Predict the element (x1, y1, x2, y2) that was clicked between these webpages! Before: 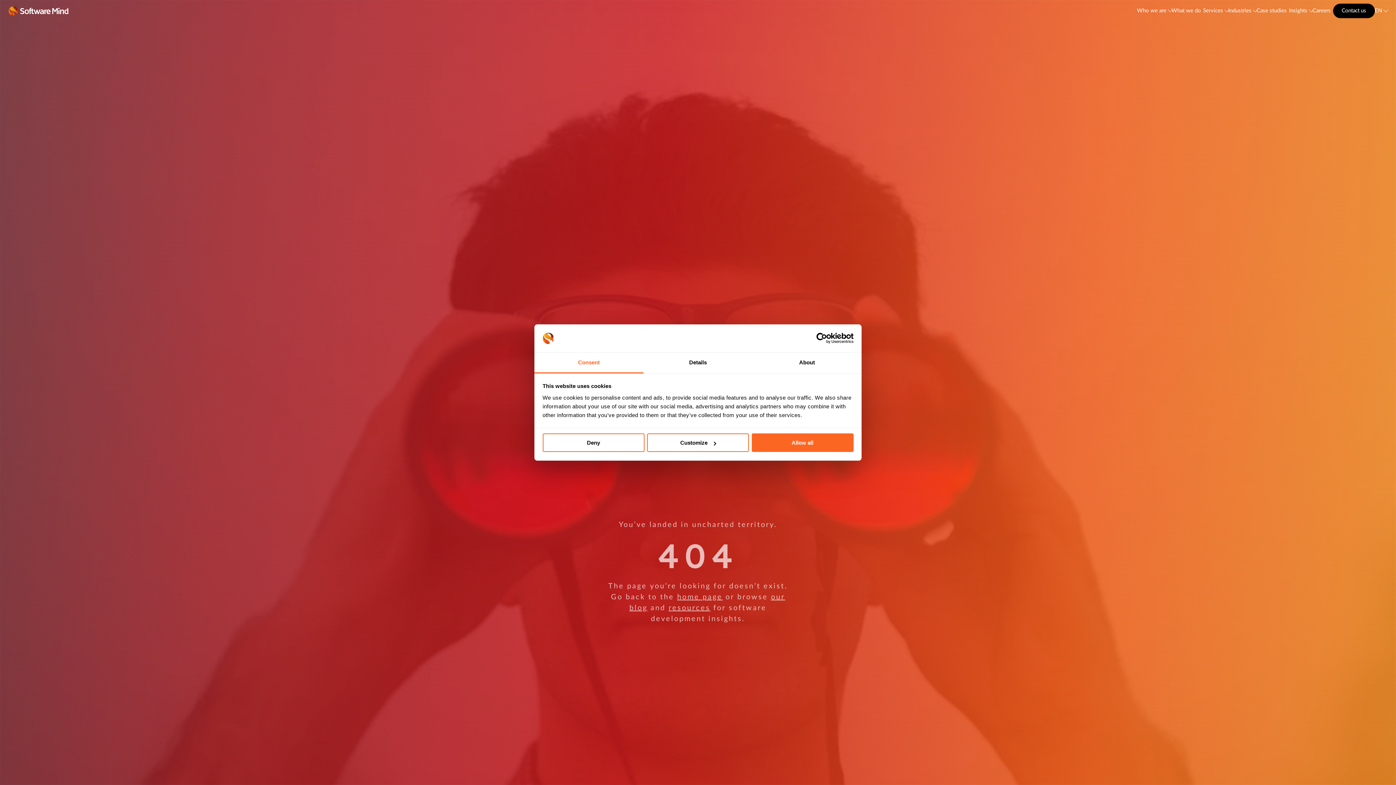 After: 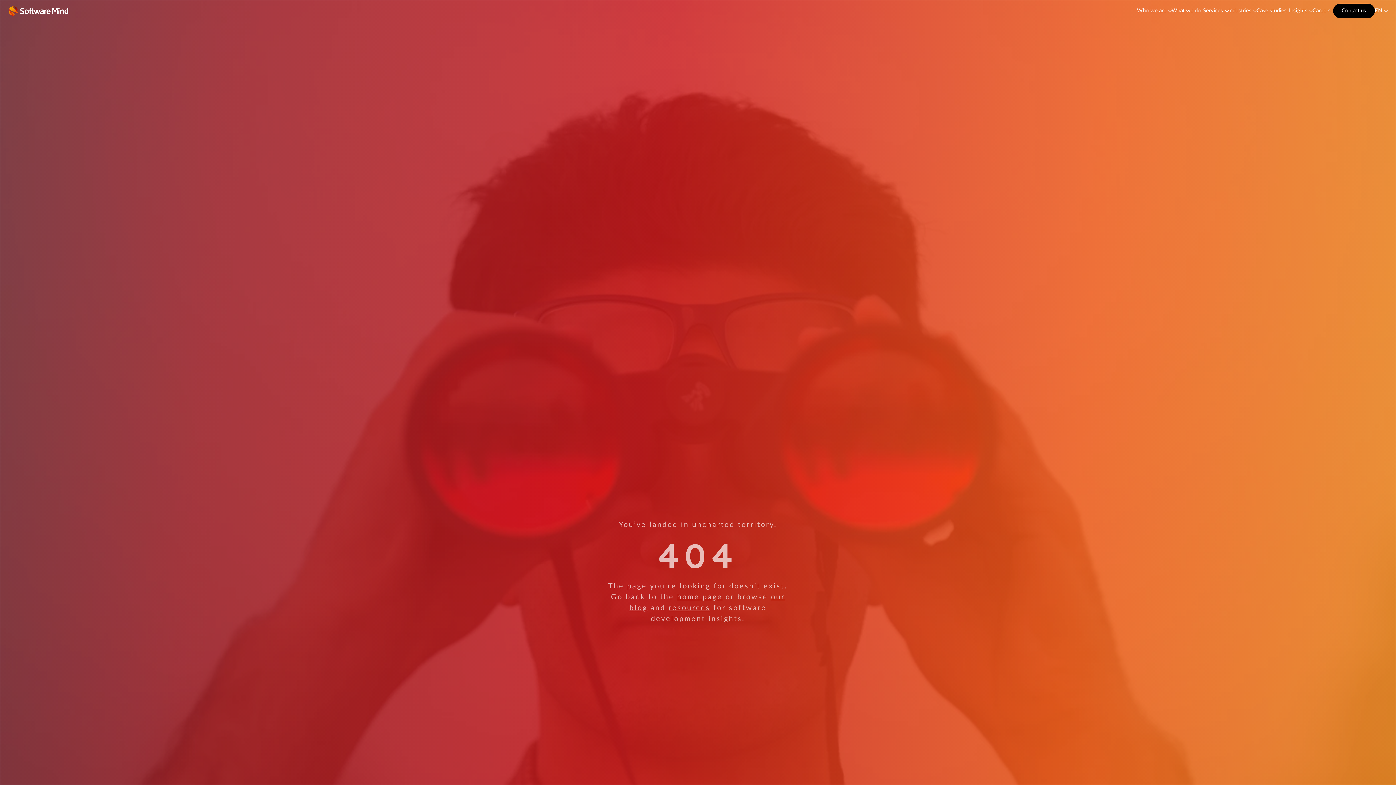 Action: label: Deny bbox: (542, 433, 644, 452)